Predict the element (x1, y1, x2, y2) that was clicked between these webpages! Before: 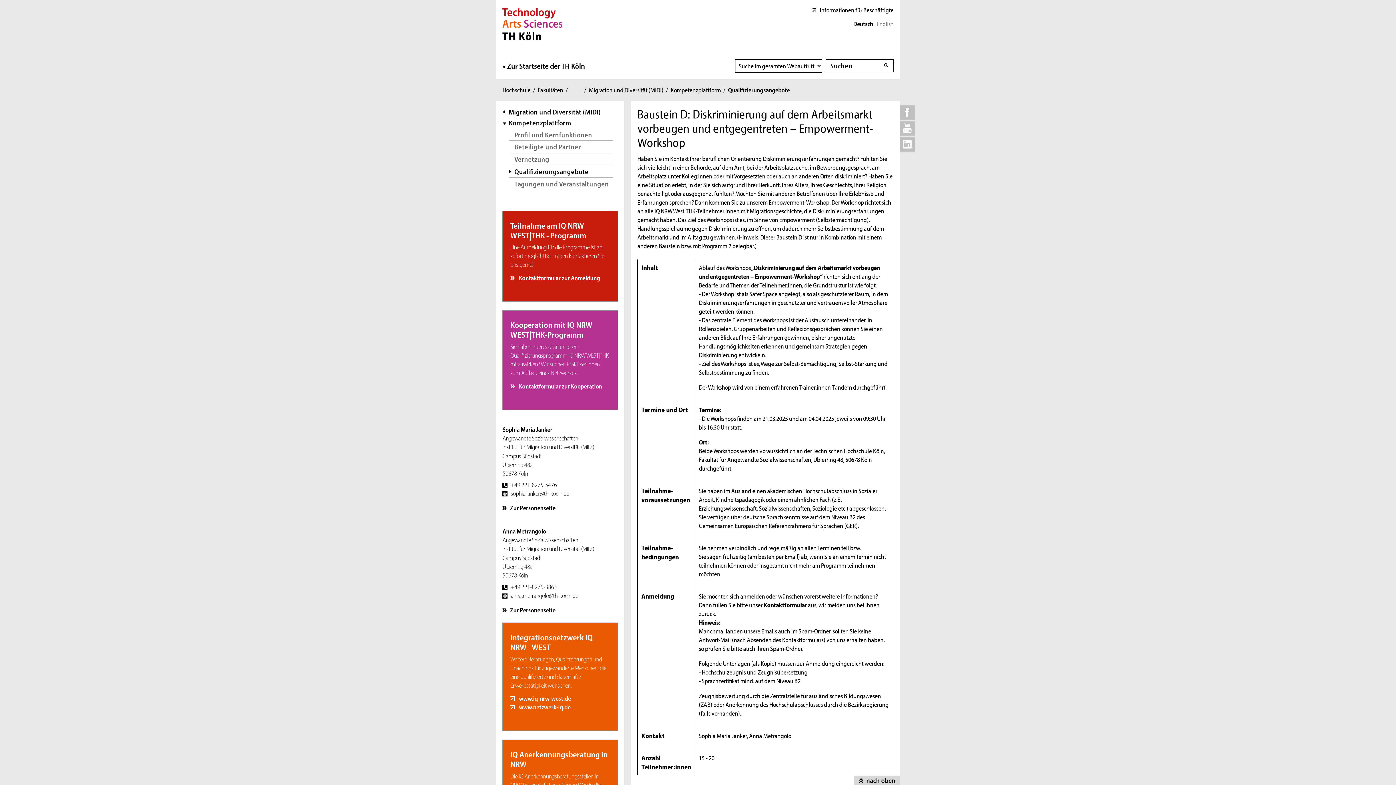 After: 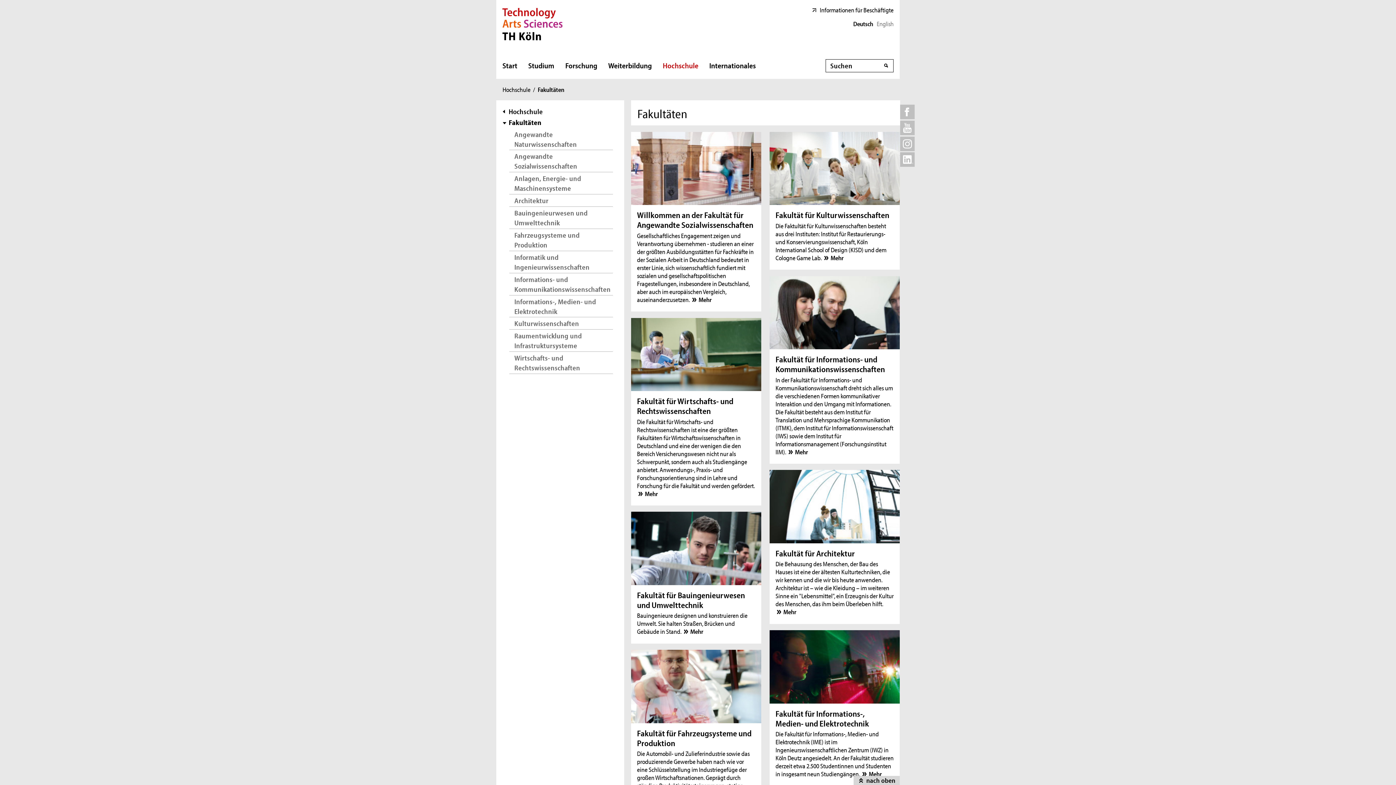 Action: label: Fakultäten bbox: (537, 85, 563, 93)